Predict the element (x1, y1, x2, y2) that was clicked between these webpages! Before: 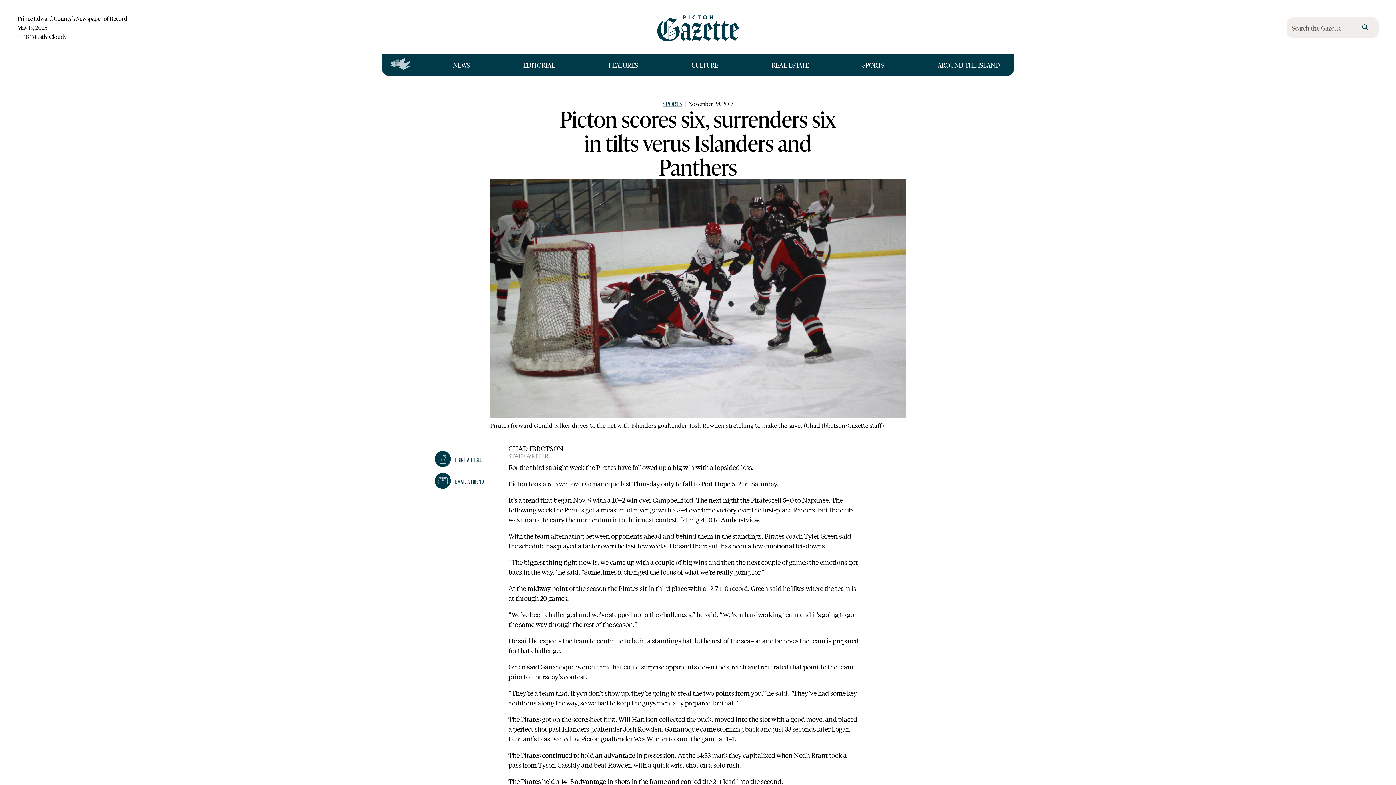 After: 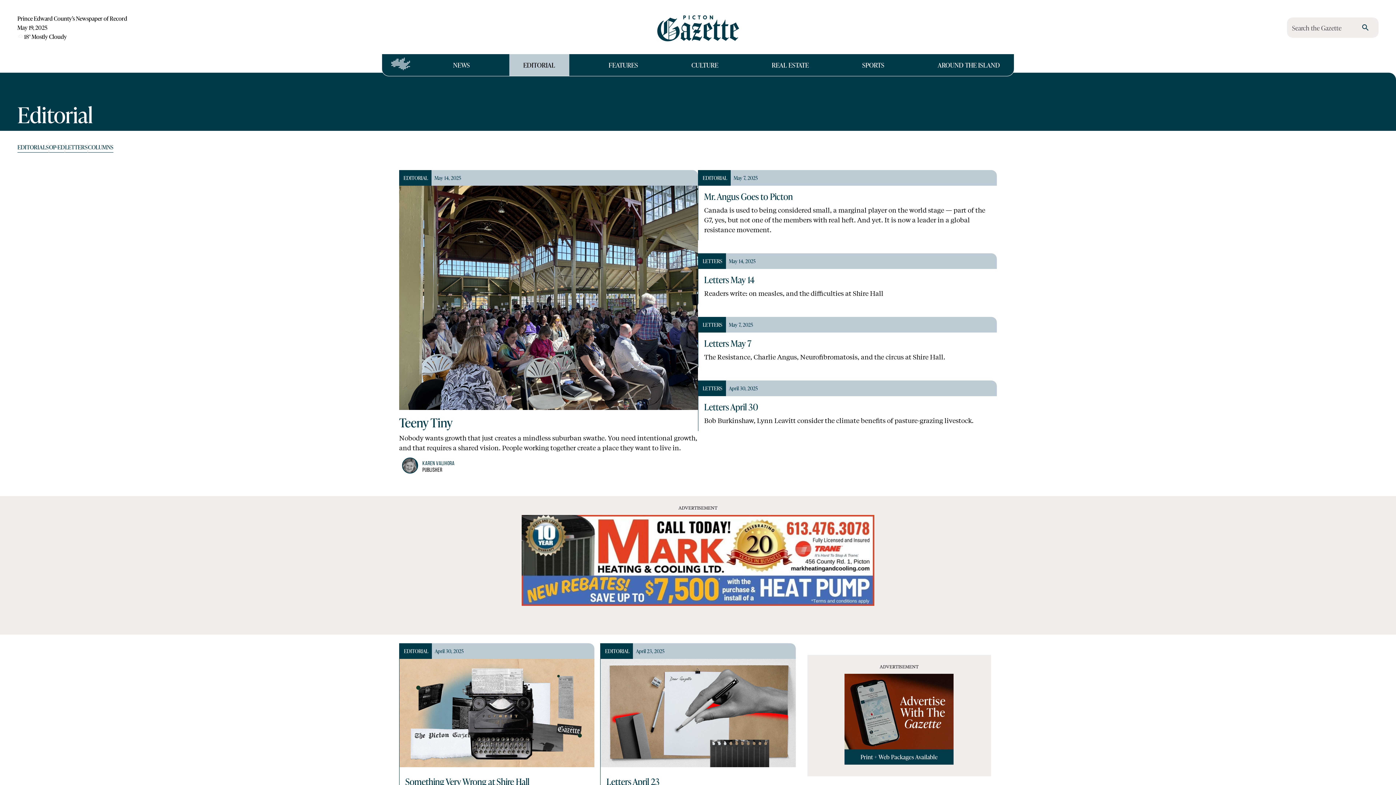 Action: bbox: (509, 54, 569, 76) label: EDITORIAL